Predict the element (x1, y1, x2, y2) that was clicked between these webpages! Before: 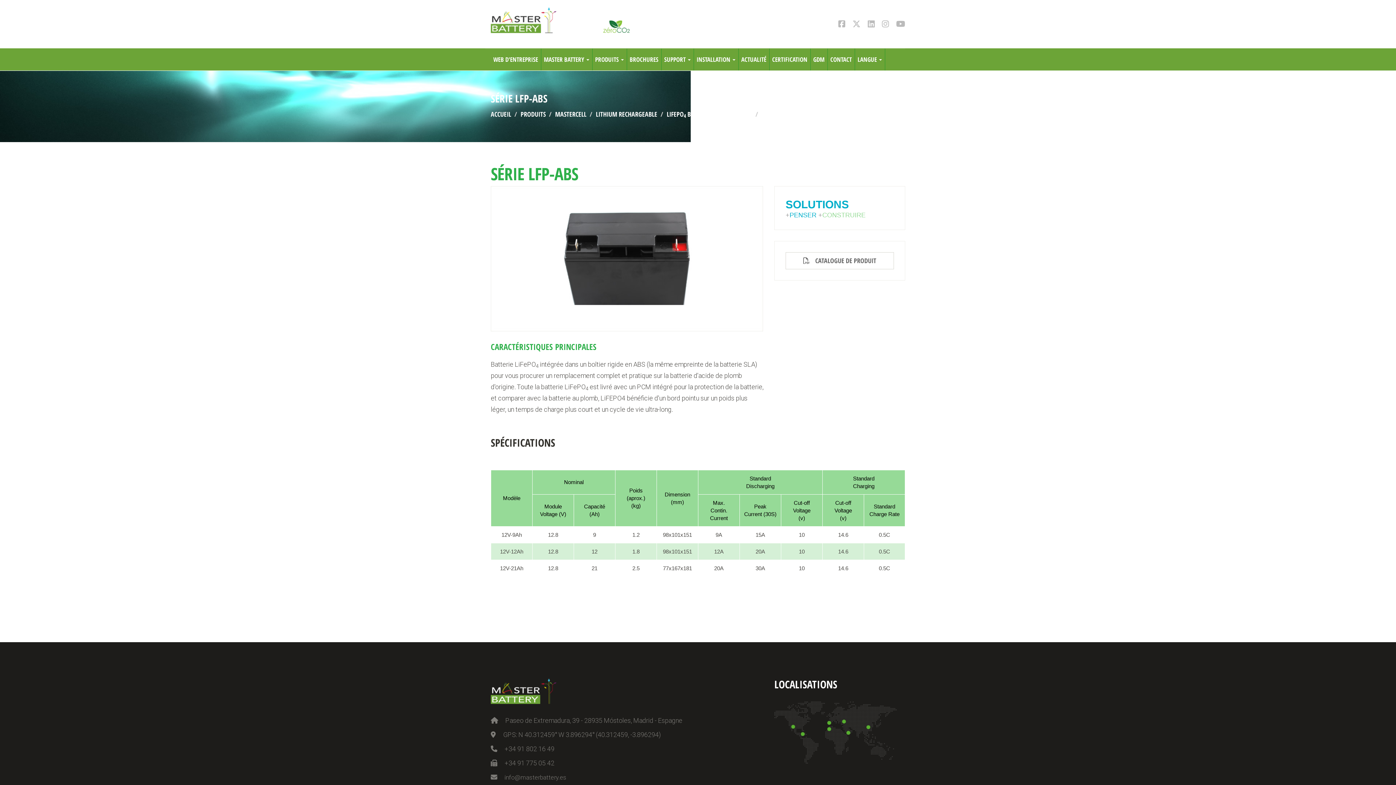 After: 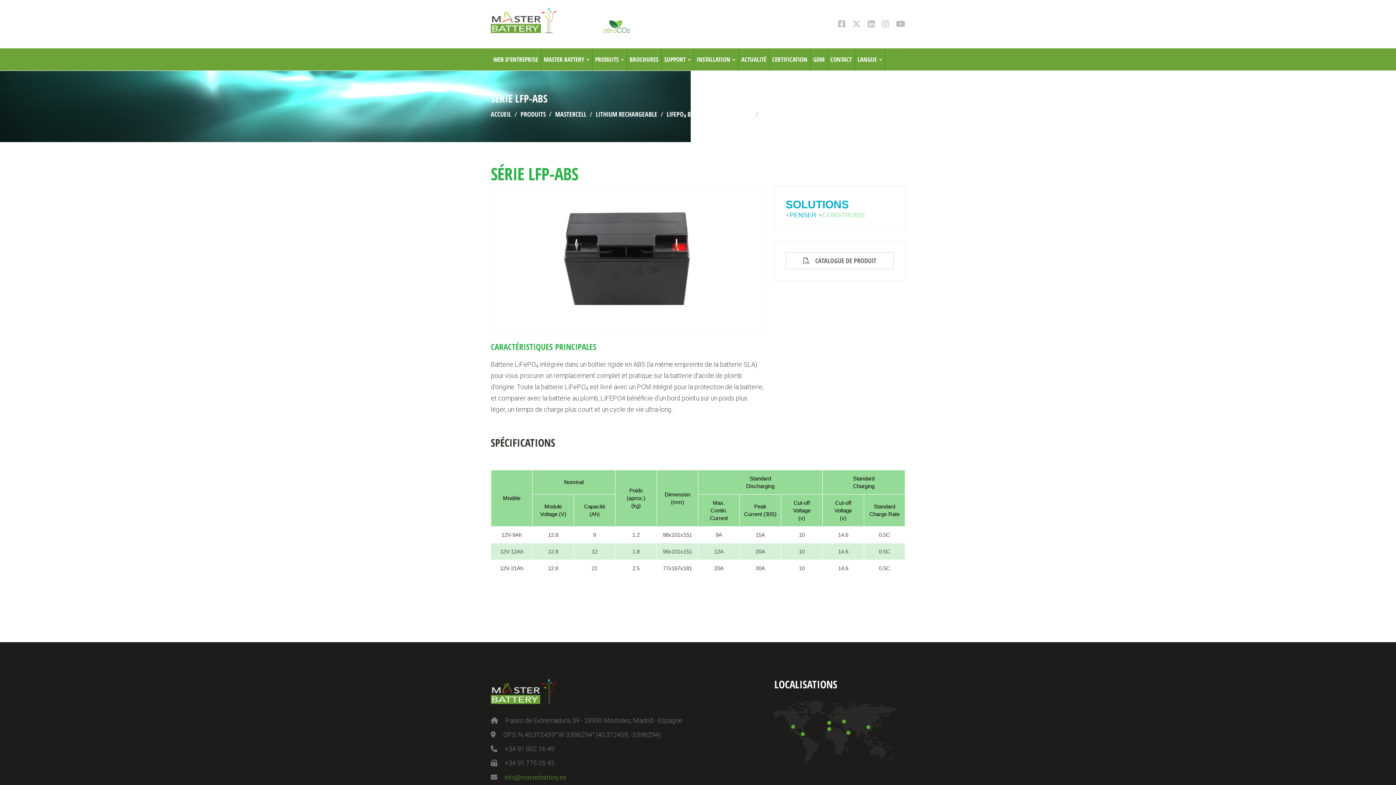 Action: label: info@masterbattery.es bbox: (504, 774, 566, 781)